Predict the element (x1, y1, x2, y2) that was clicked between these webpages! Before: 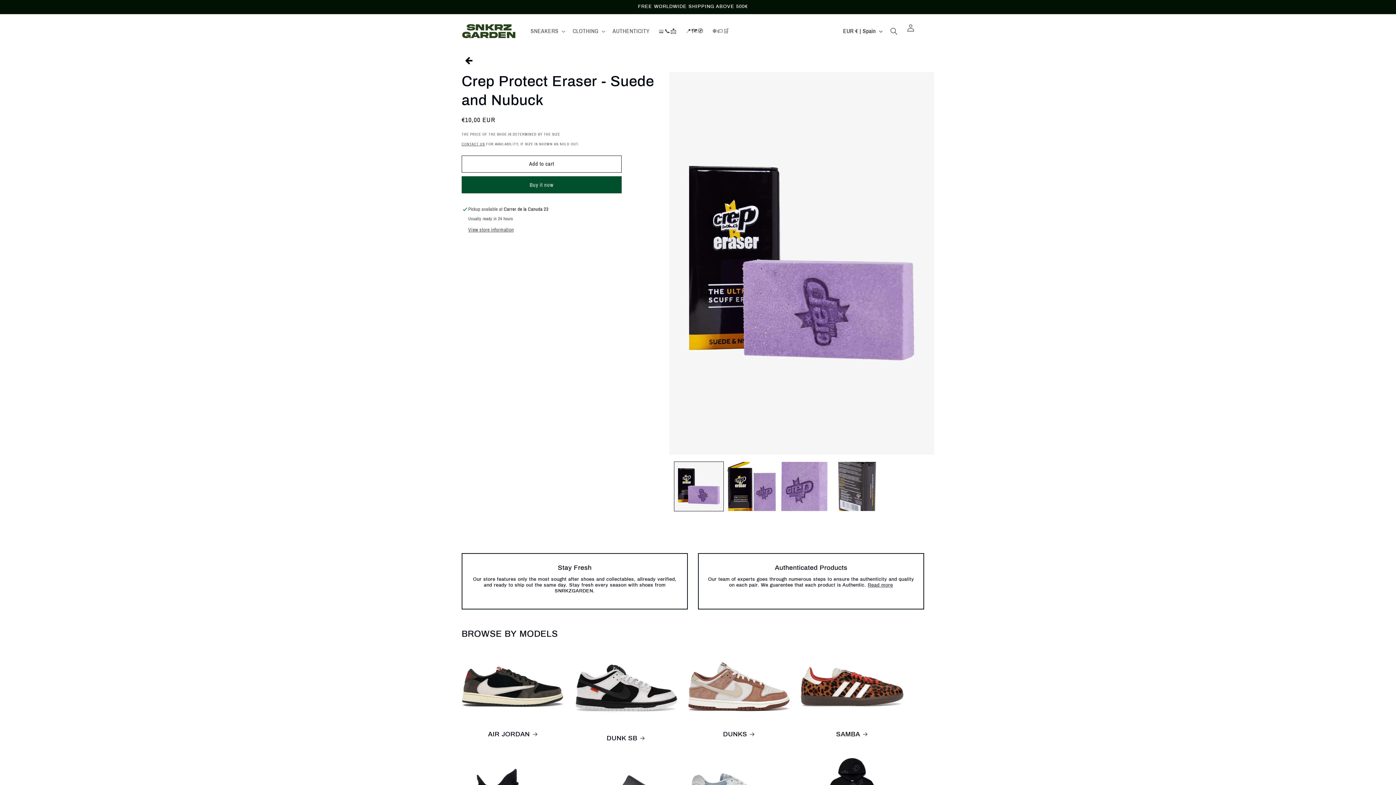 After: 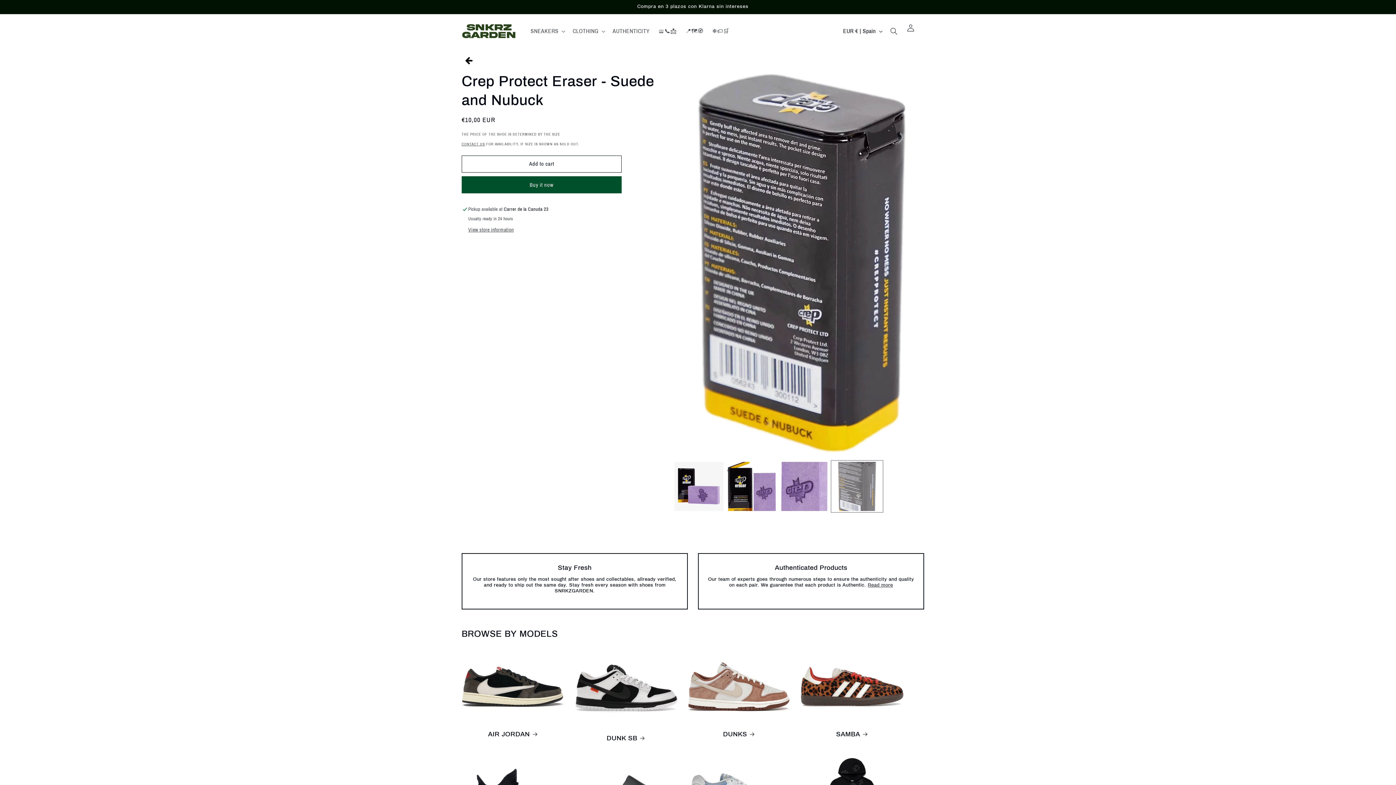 Action: bbox: (832, 462, 881, 511) label: Load image 4 in gallery view